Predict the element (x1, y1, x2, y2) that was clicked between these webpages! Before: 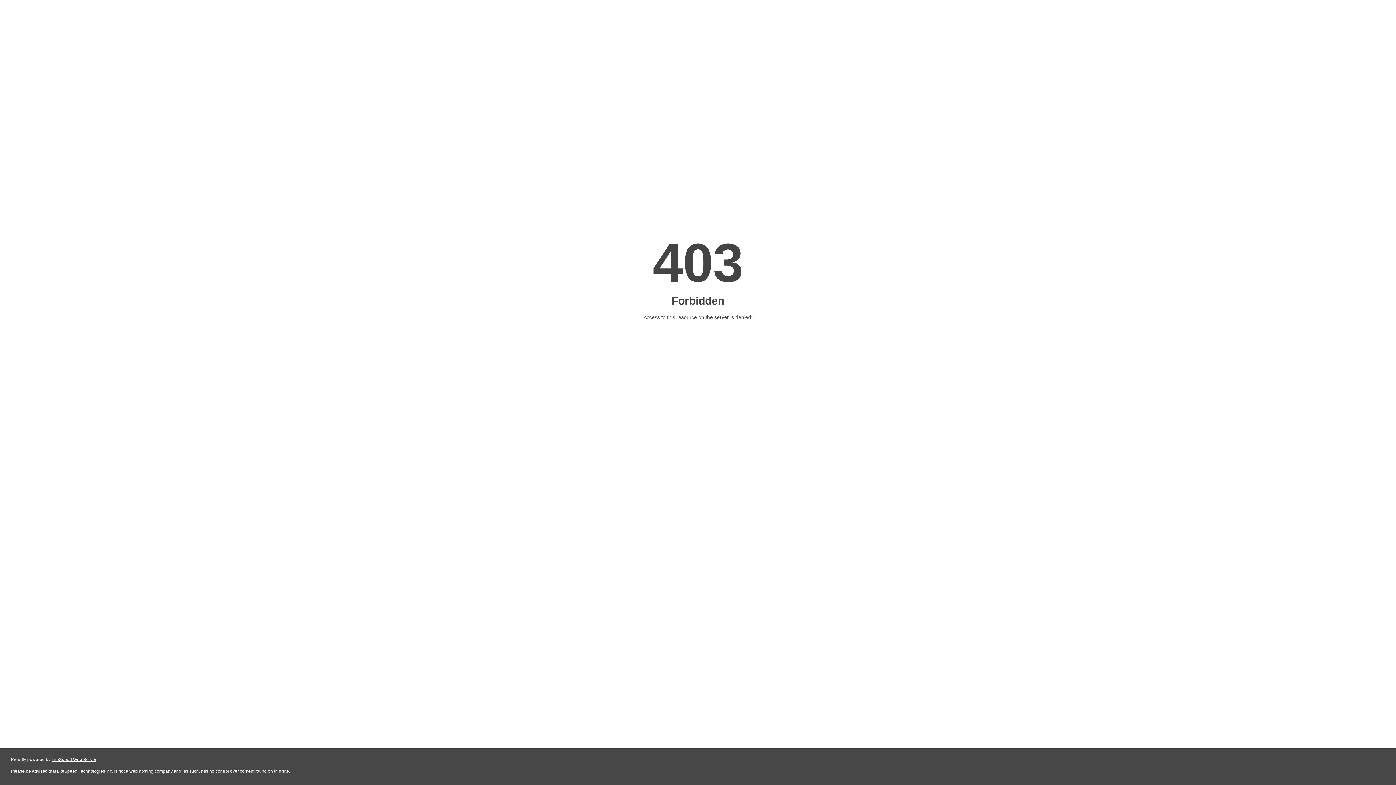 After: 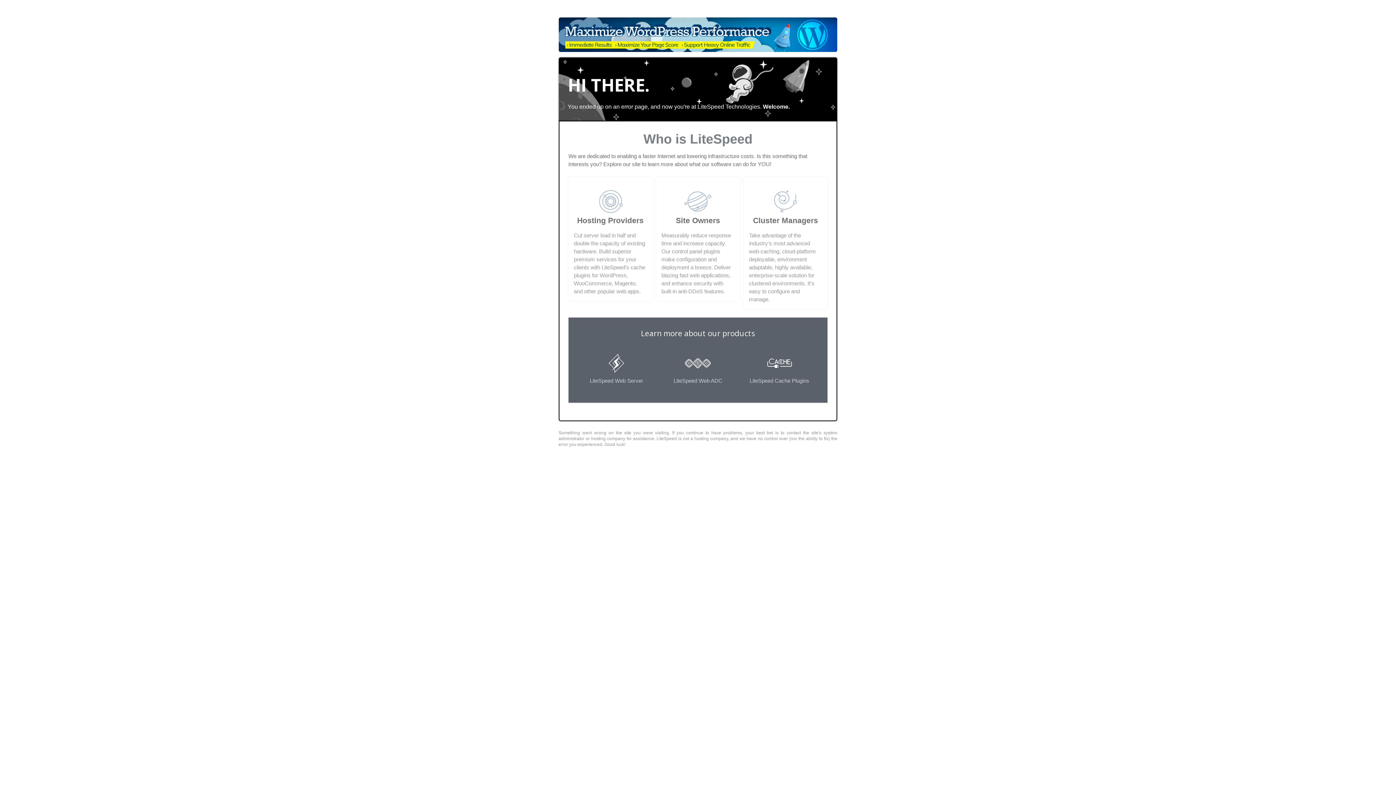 Action: label: LiteSpeed Web Server bbox: (51, 757, 96, 762)